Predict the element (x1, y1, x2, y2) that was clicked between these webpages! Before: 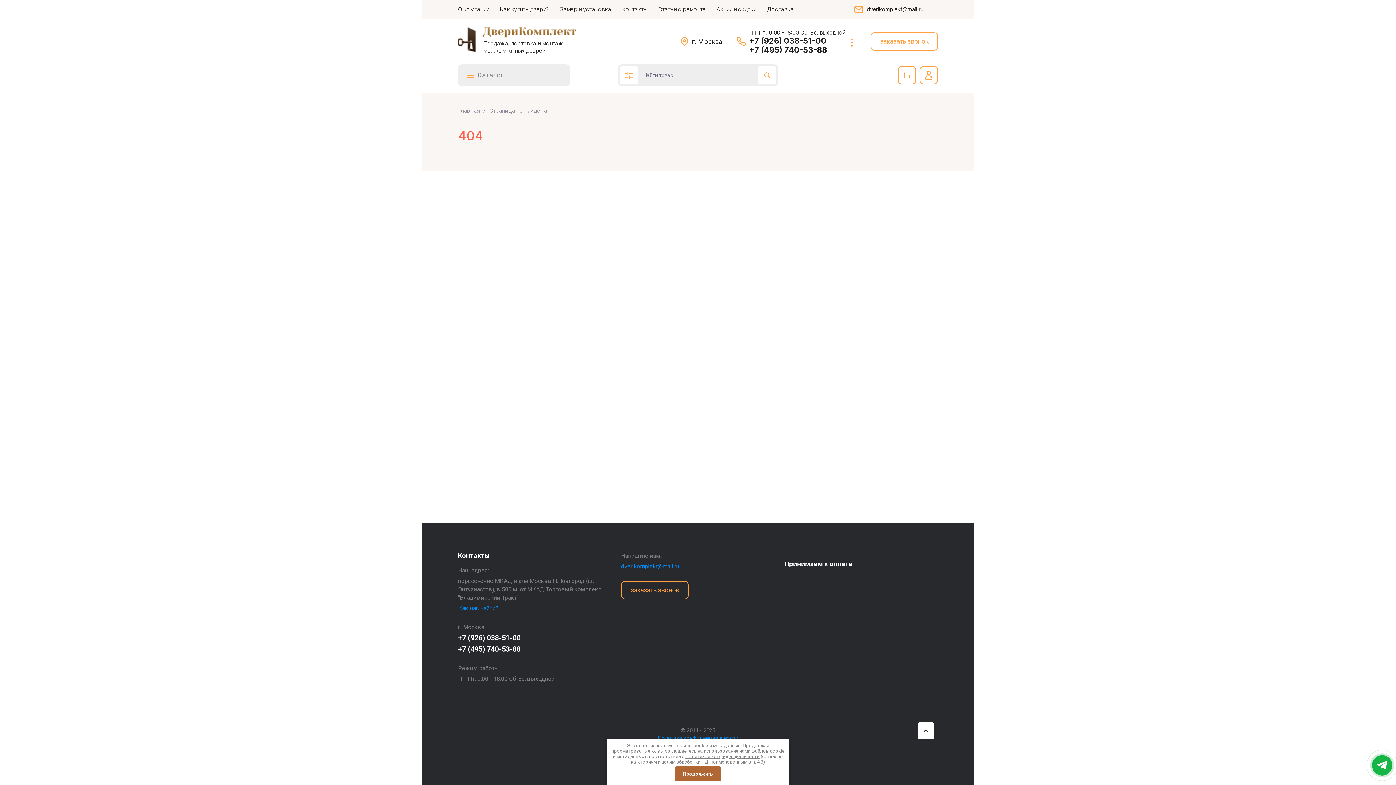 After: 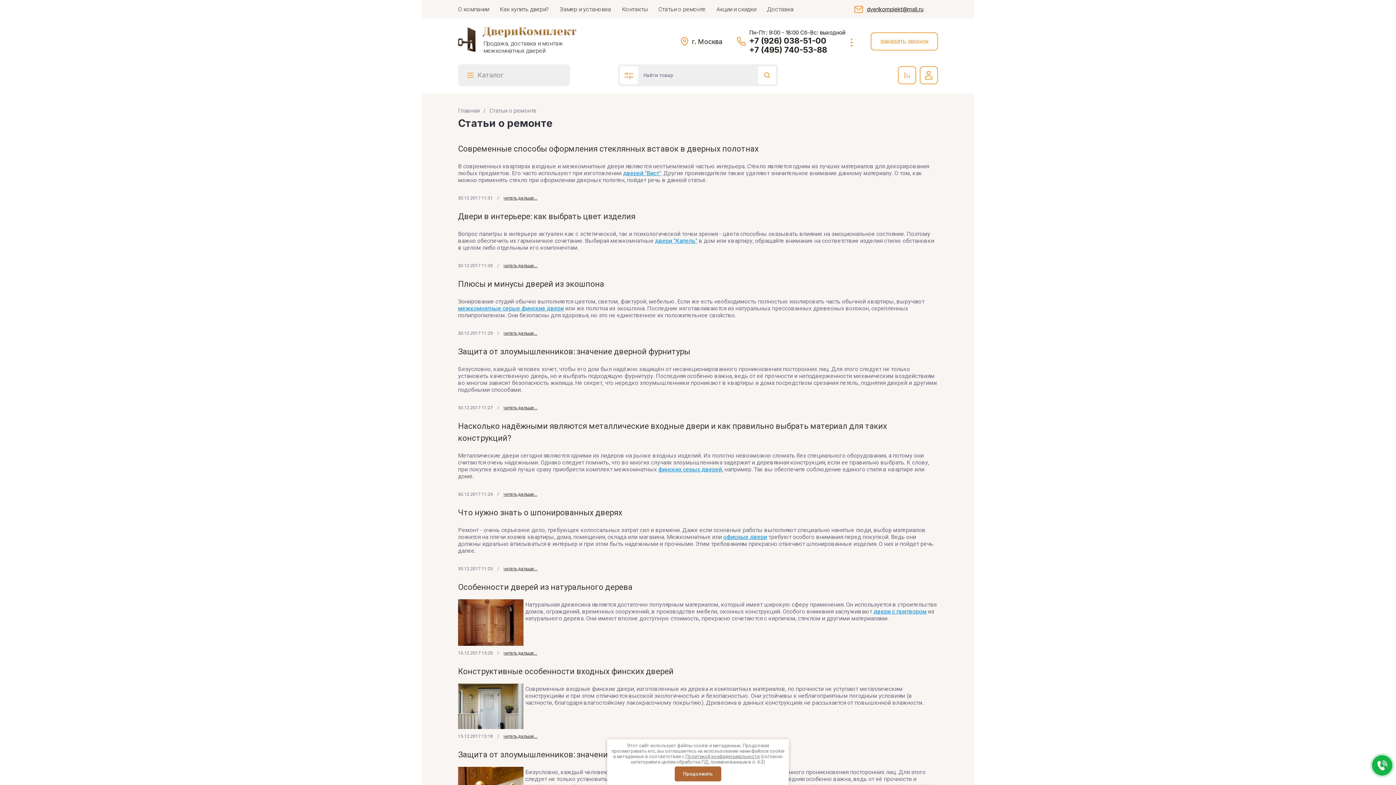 Action: bbox: (653, 3, 711, 14) label: Статьи о ремонте